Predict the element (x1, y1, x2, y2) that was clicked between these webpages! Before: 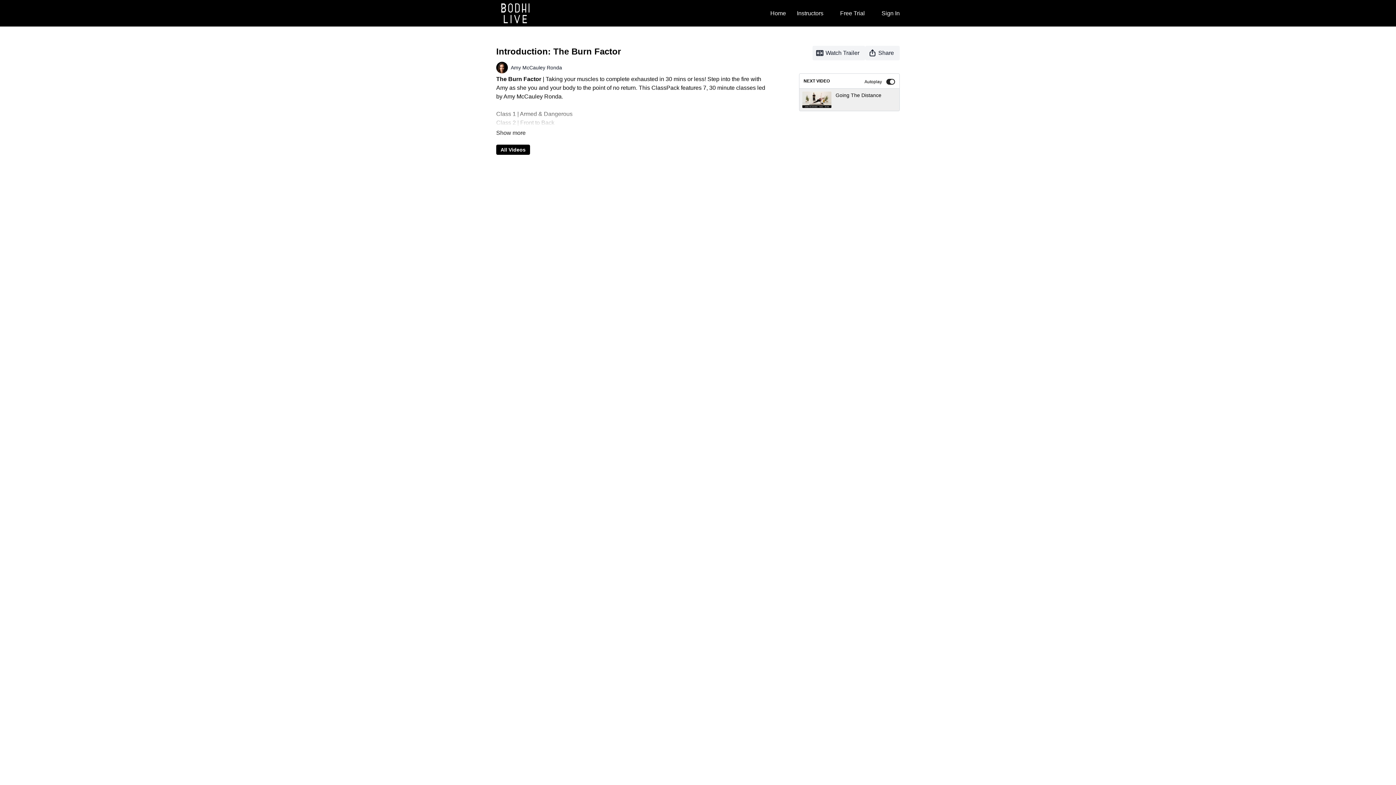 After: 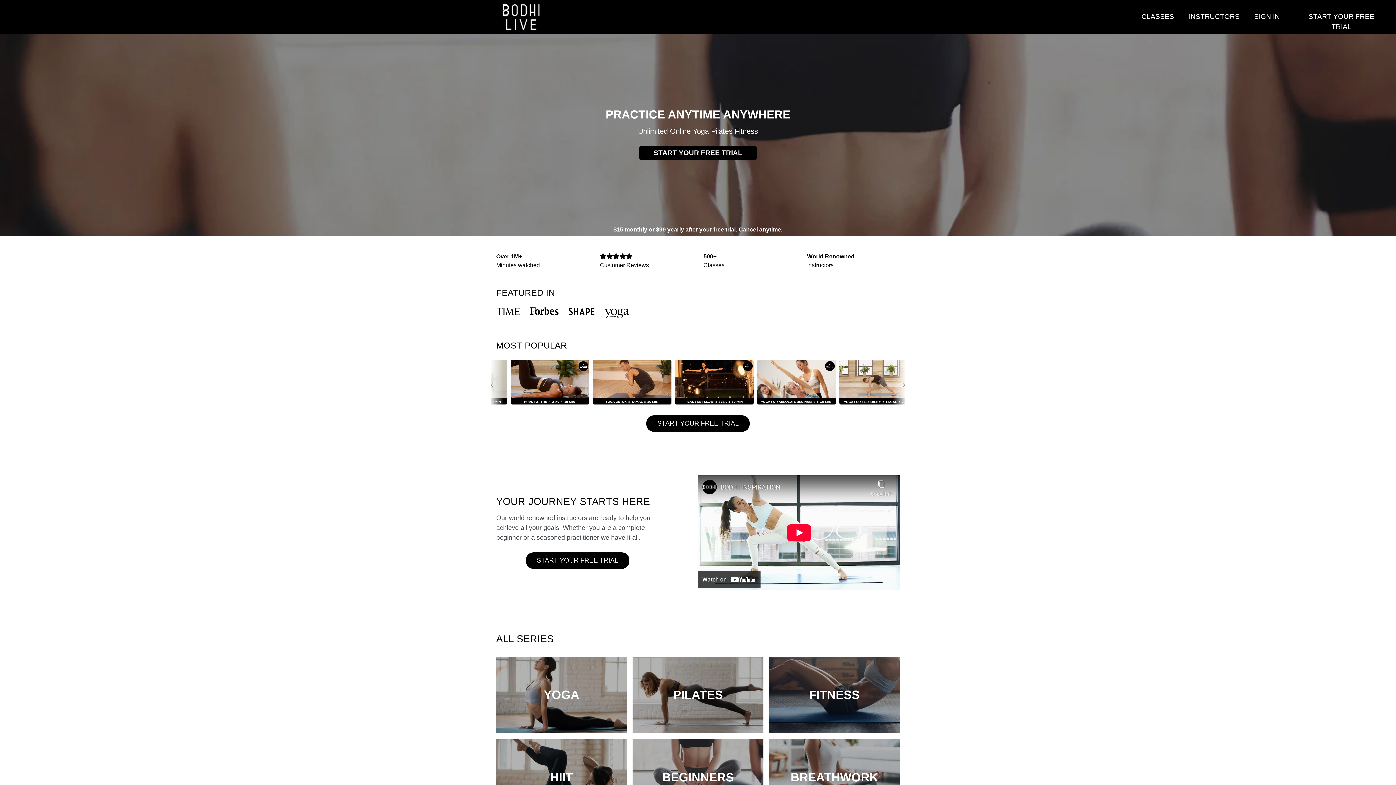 Action: bbox: (496, 0, 534, 25)